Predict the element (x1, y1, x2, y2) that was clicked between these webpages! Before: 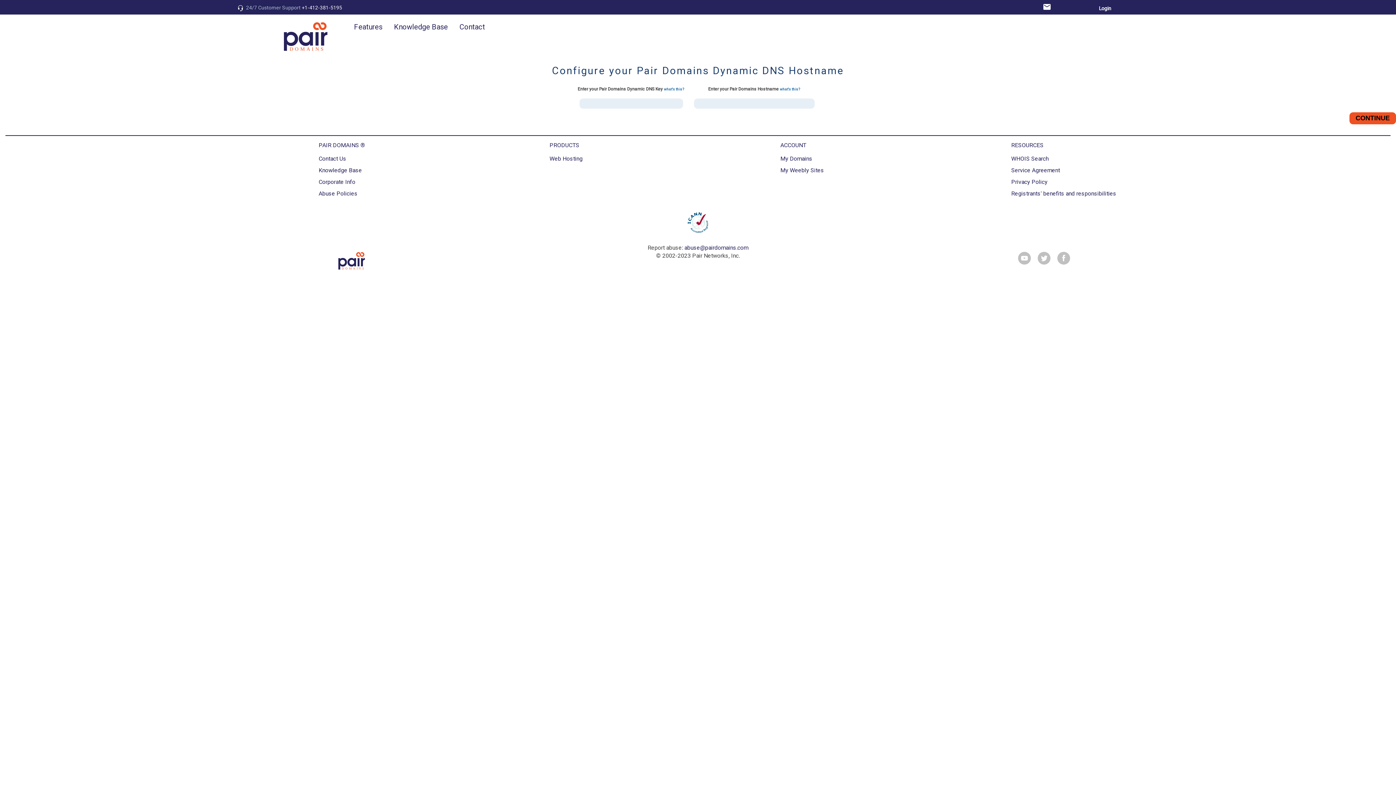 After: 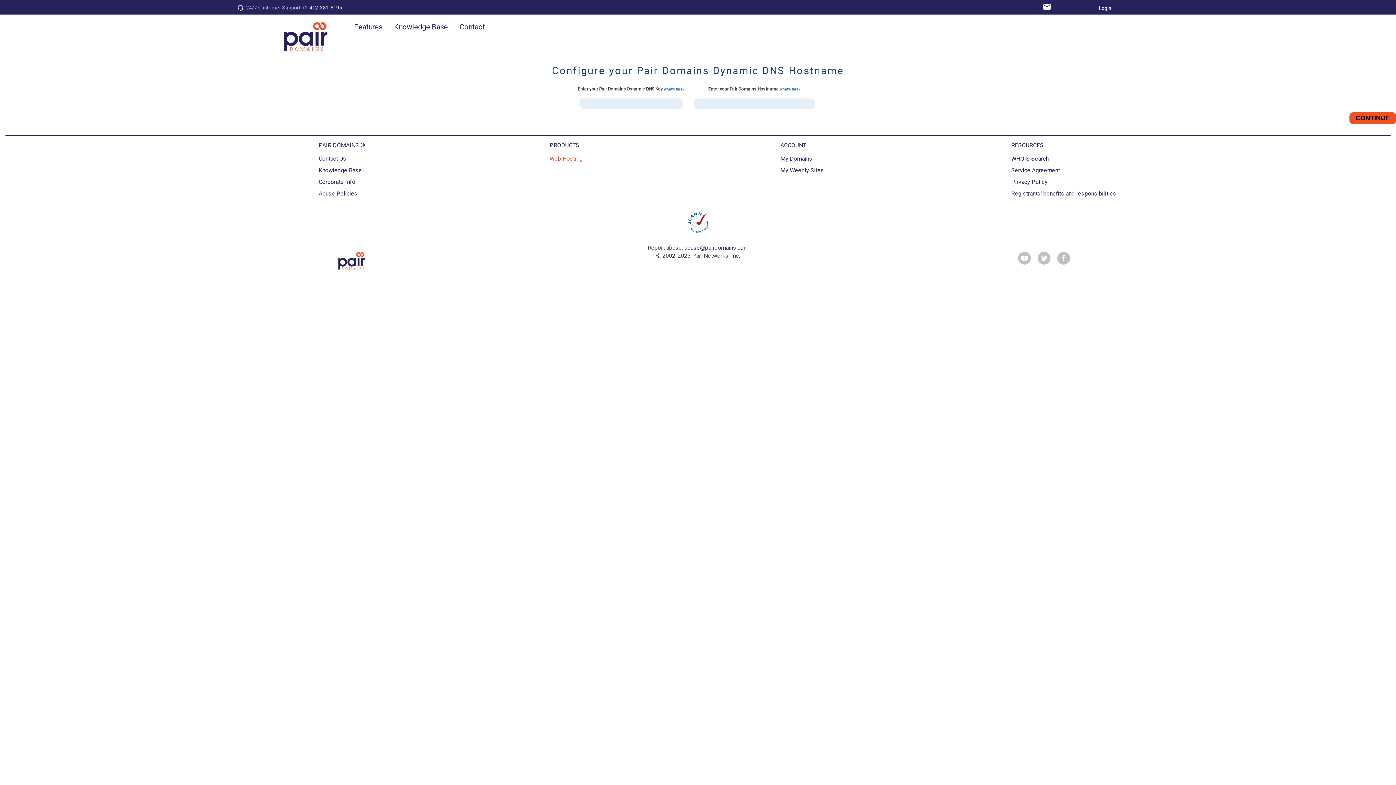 Action: bbox: (549, 155, 582, 162) label: Web Hosting